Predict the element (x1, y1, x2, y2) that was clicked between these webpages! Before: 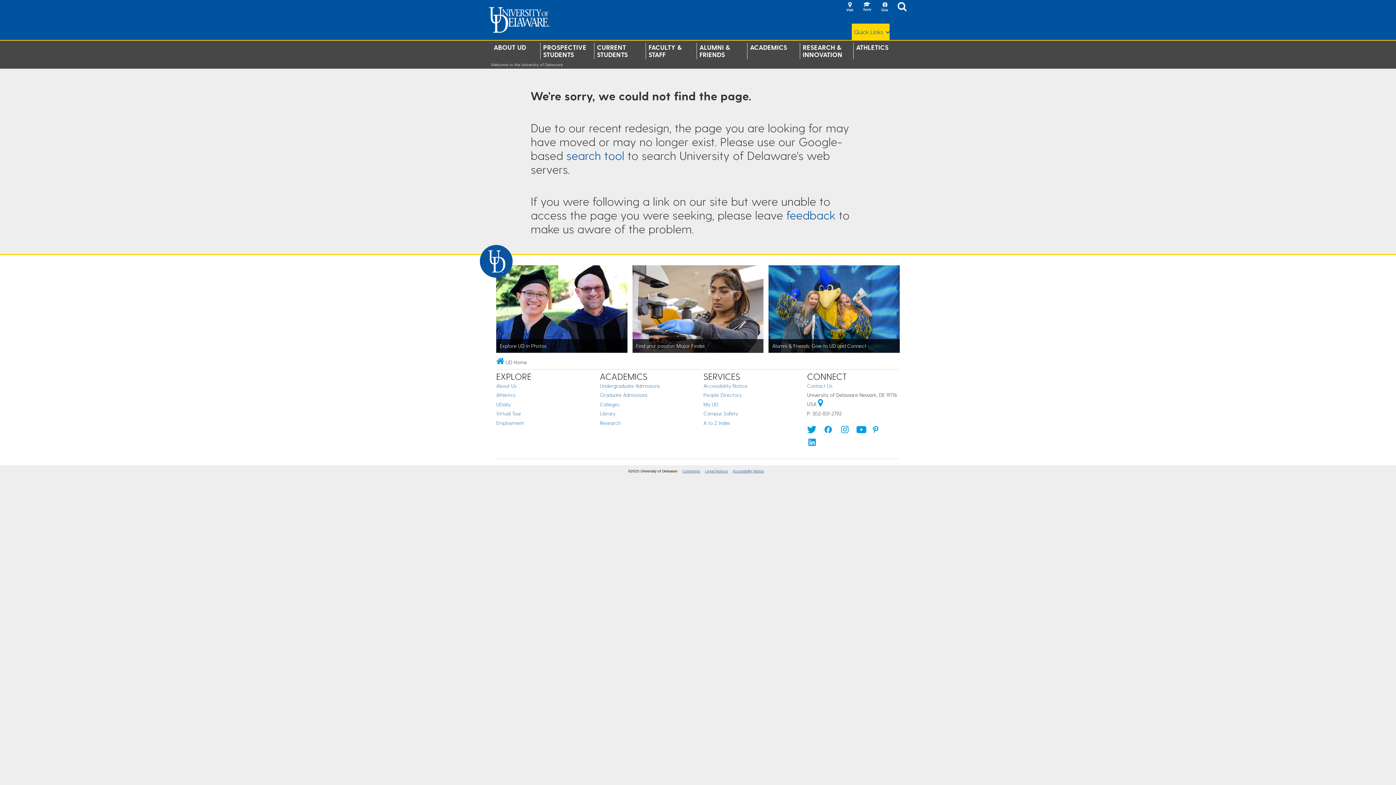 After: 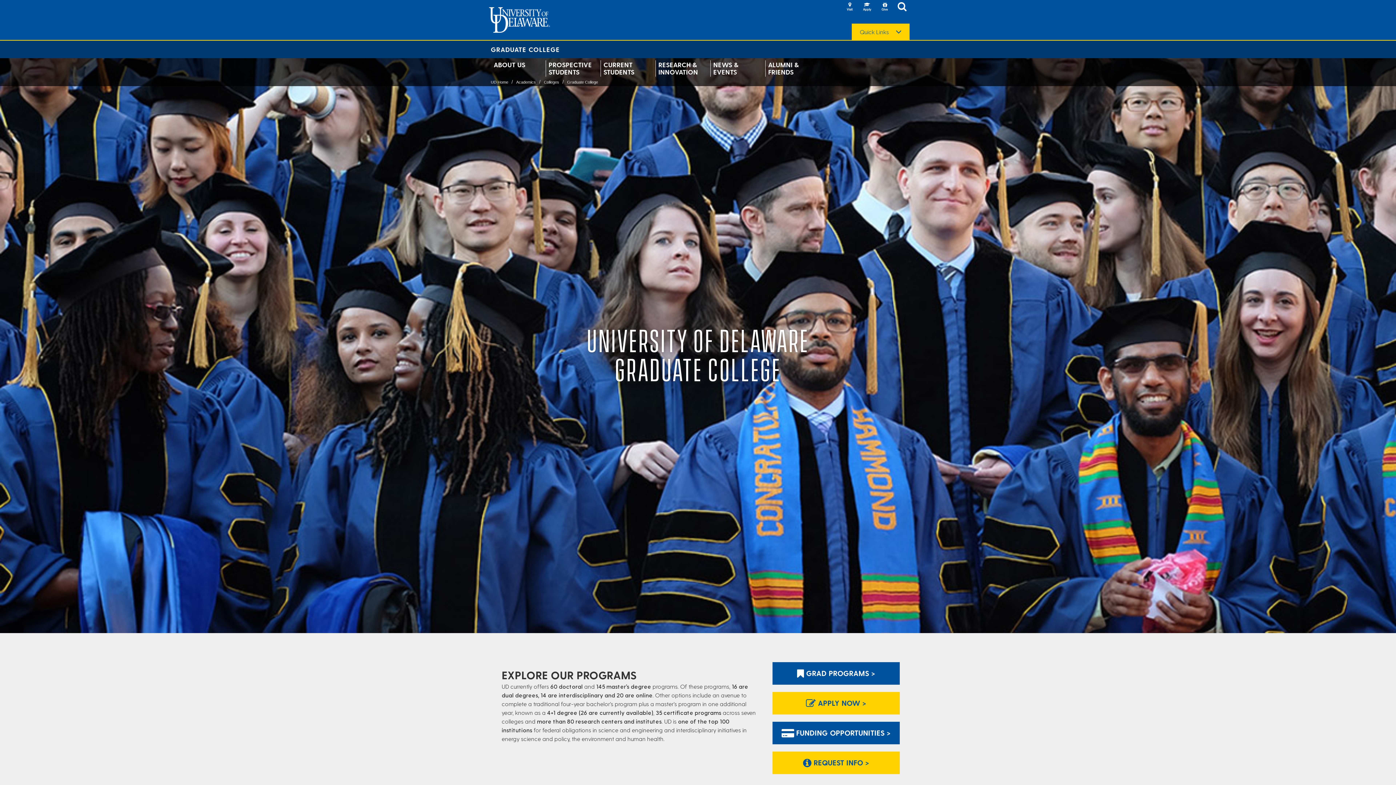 Action: label: Graduate Admissions bbox: (600, 392, 647, 398)